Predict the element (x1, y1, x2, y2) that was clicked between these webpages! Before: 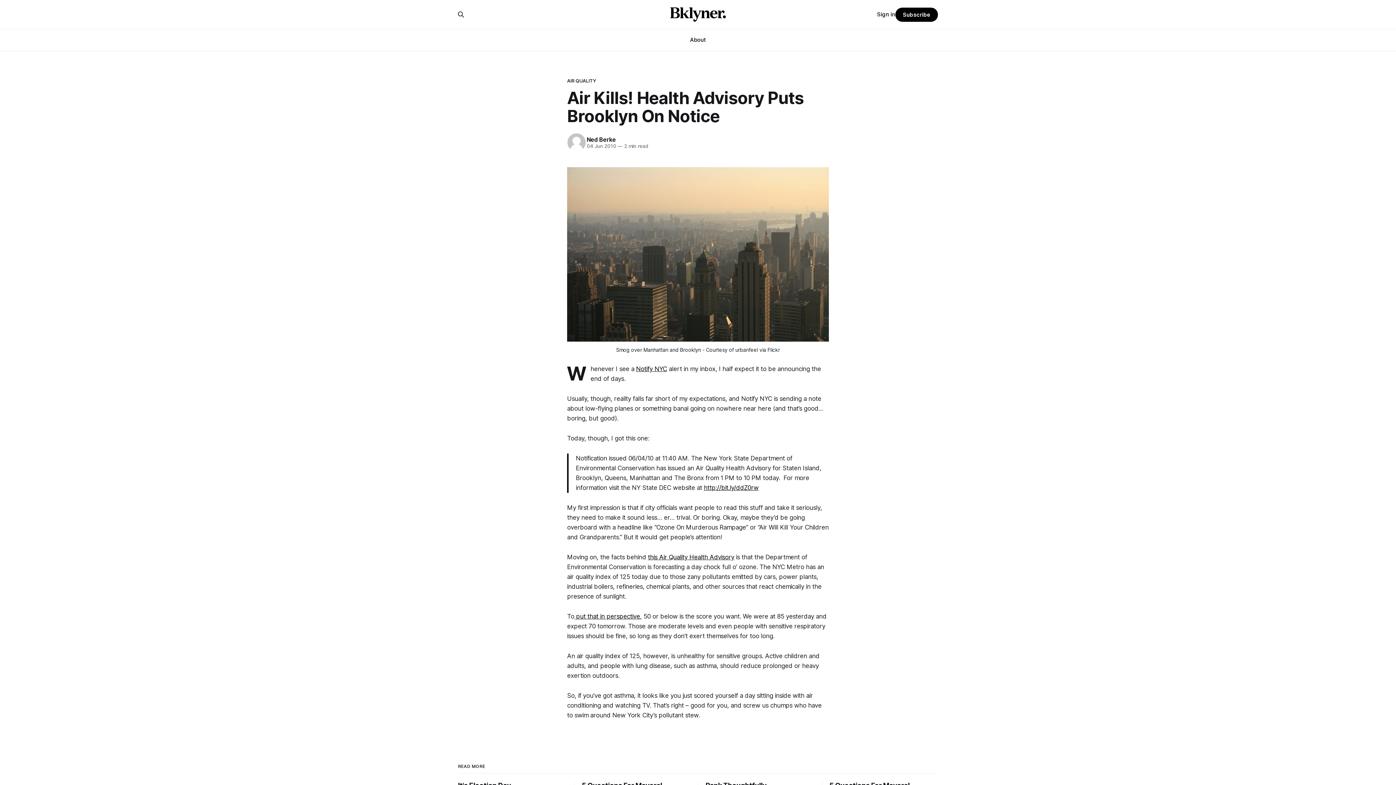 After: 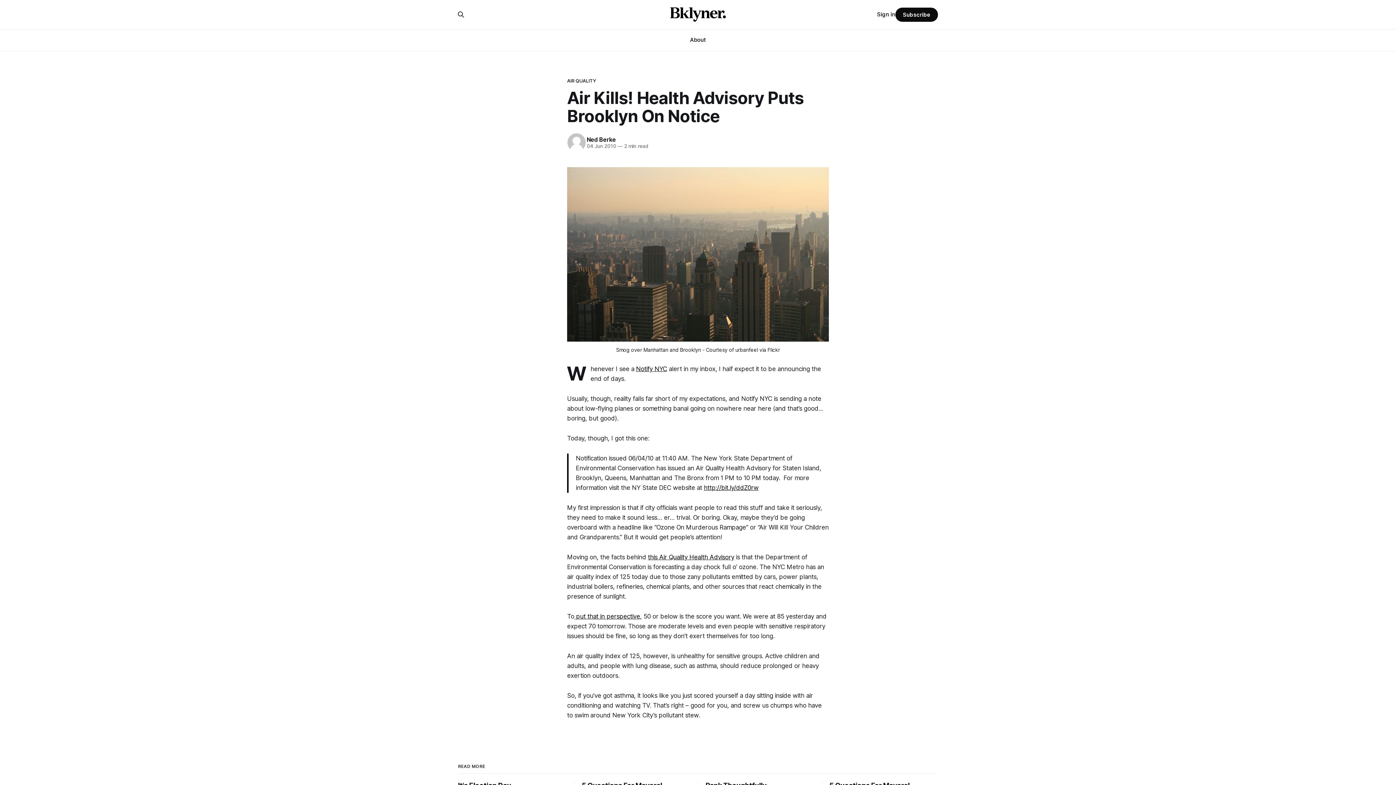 Action: label: Subscribe bbox: (895, 7, 938, 21)